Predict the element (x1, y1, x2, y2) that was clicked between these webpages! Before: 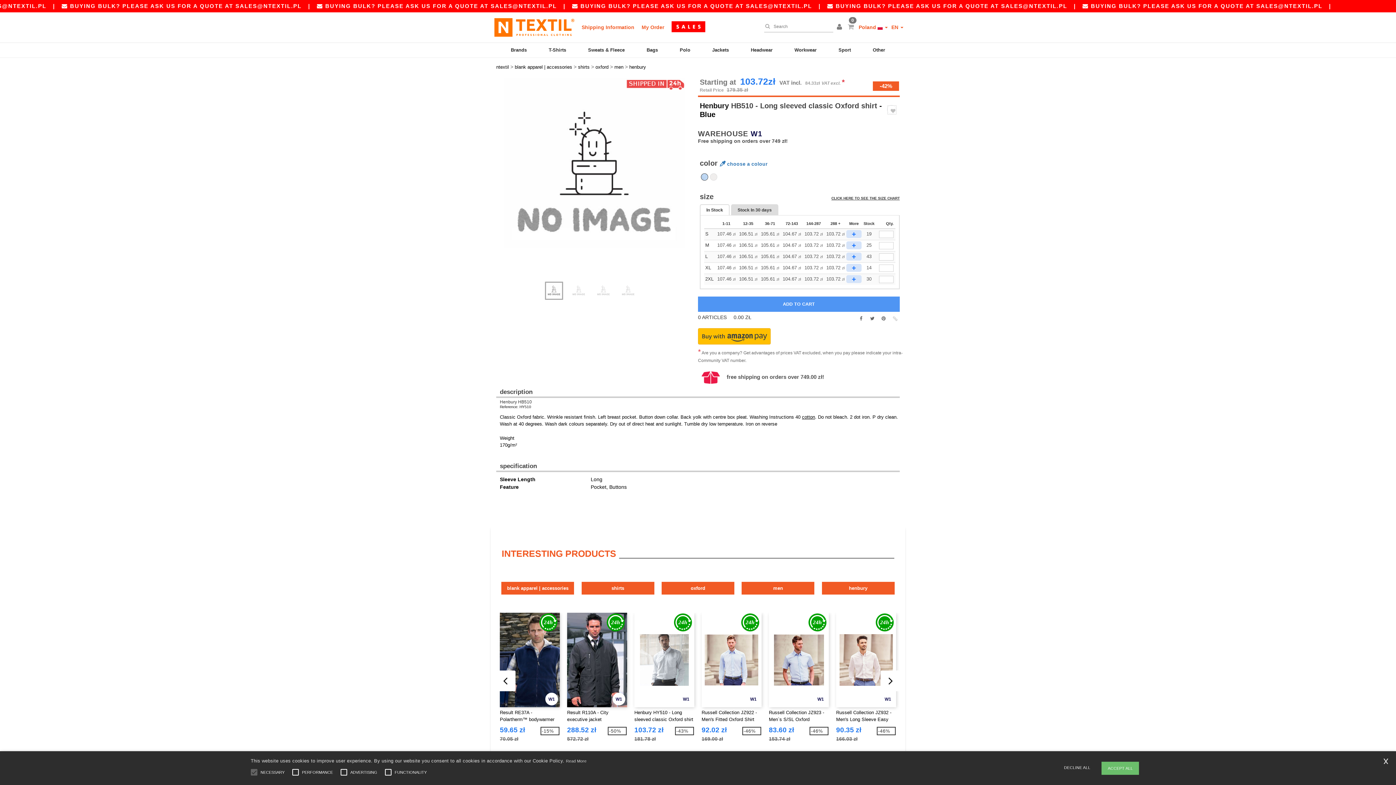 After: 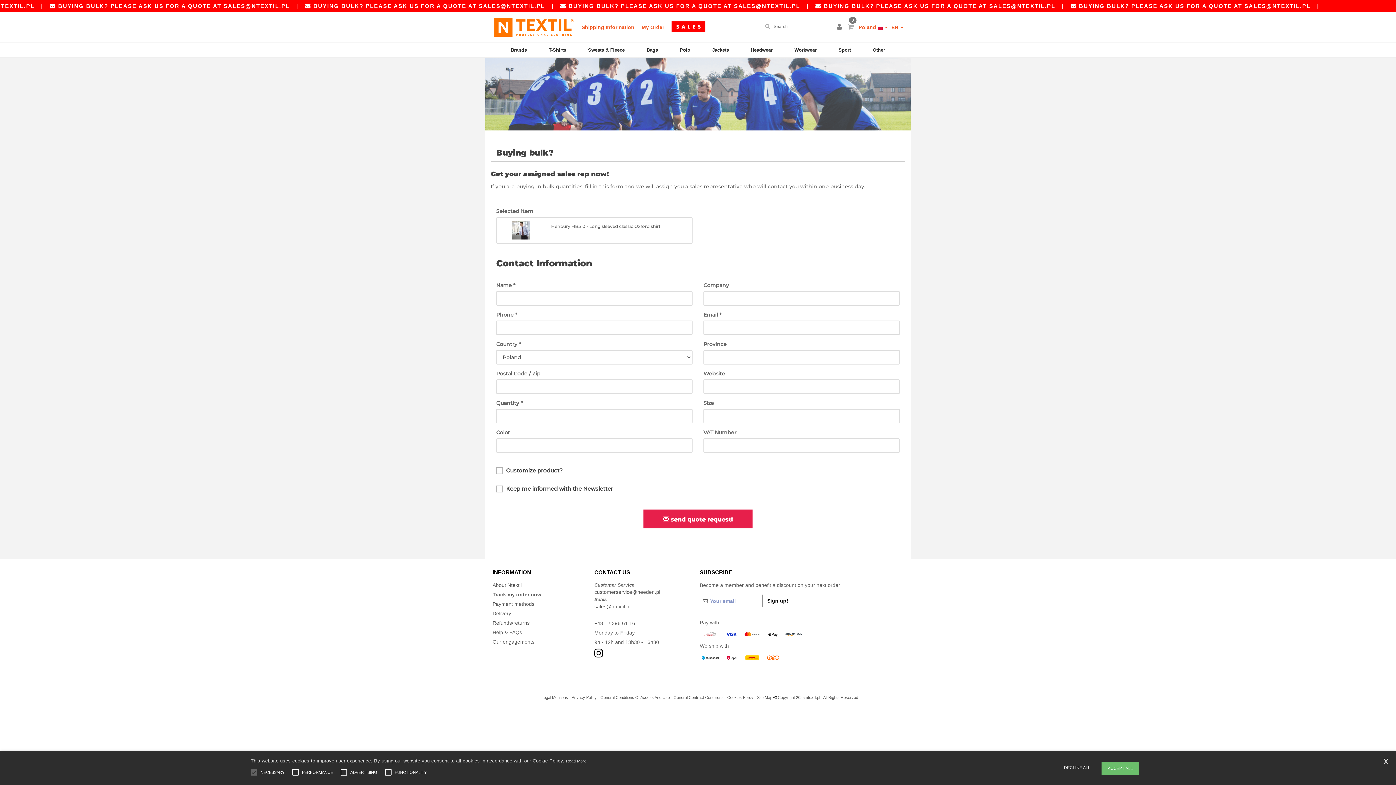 Action: label: + bbox: (846, 275, 861, 283)